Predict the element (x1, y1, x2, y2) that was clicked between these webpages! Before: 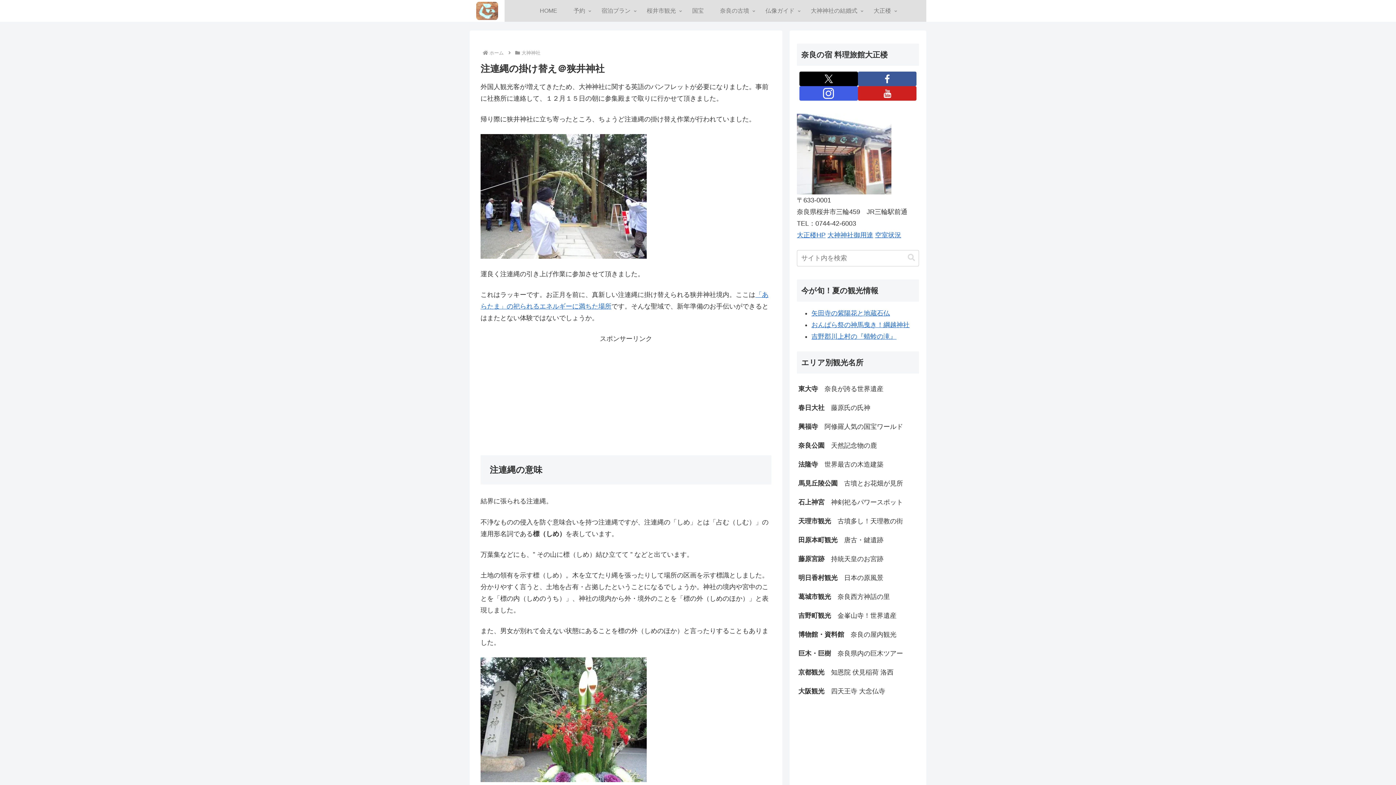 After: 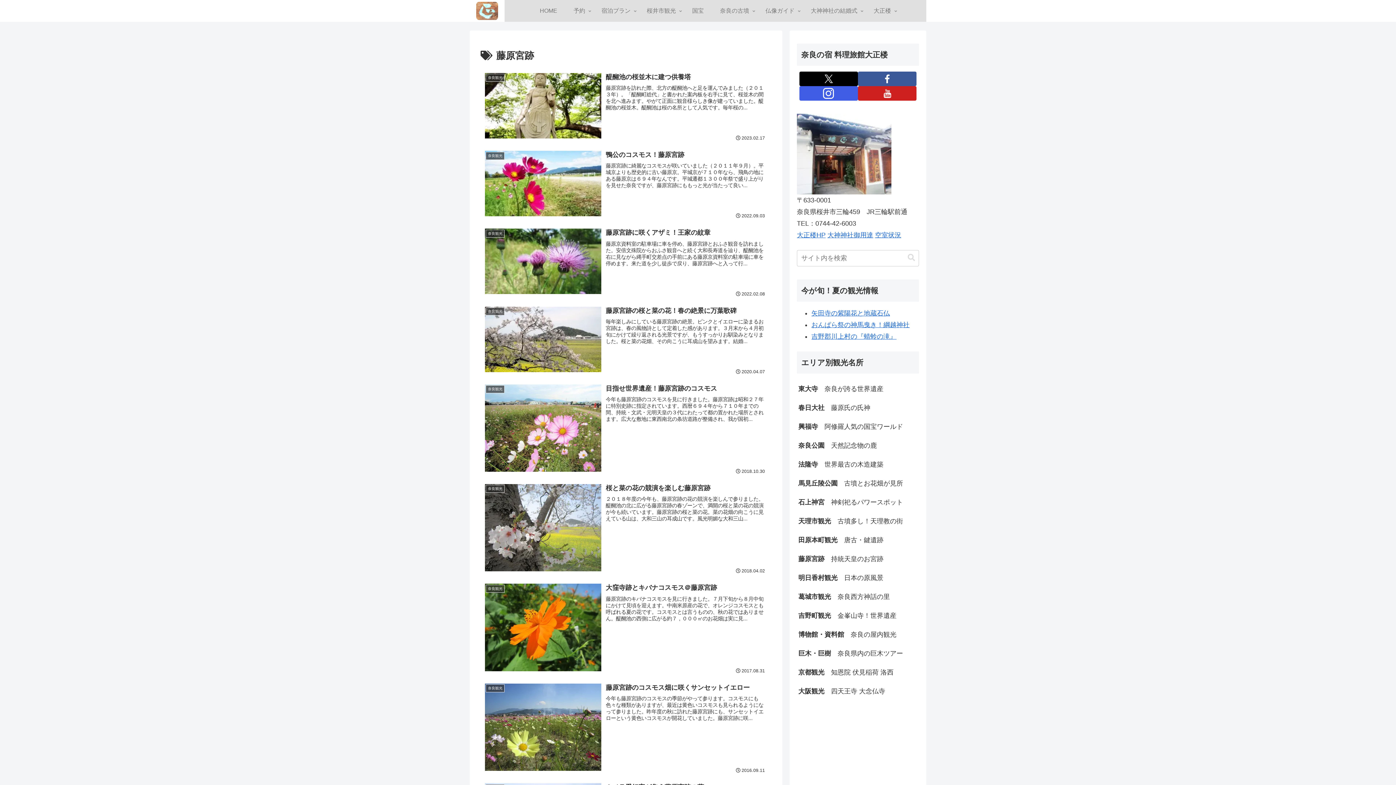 Action: label: 藤原宮跡　持統天皇のお宮跡 bbox: (797, 549, 919, 568)